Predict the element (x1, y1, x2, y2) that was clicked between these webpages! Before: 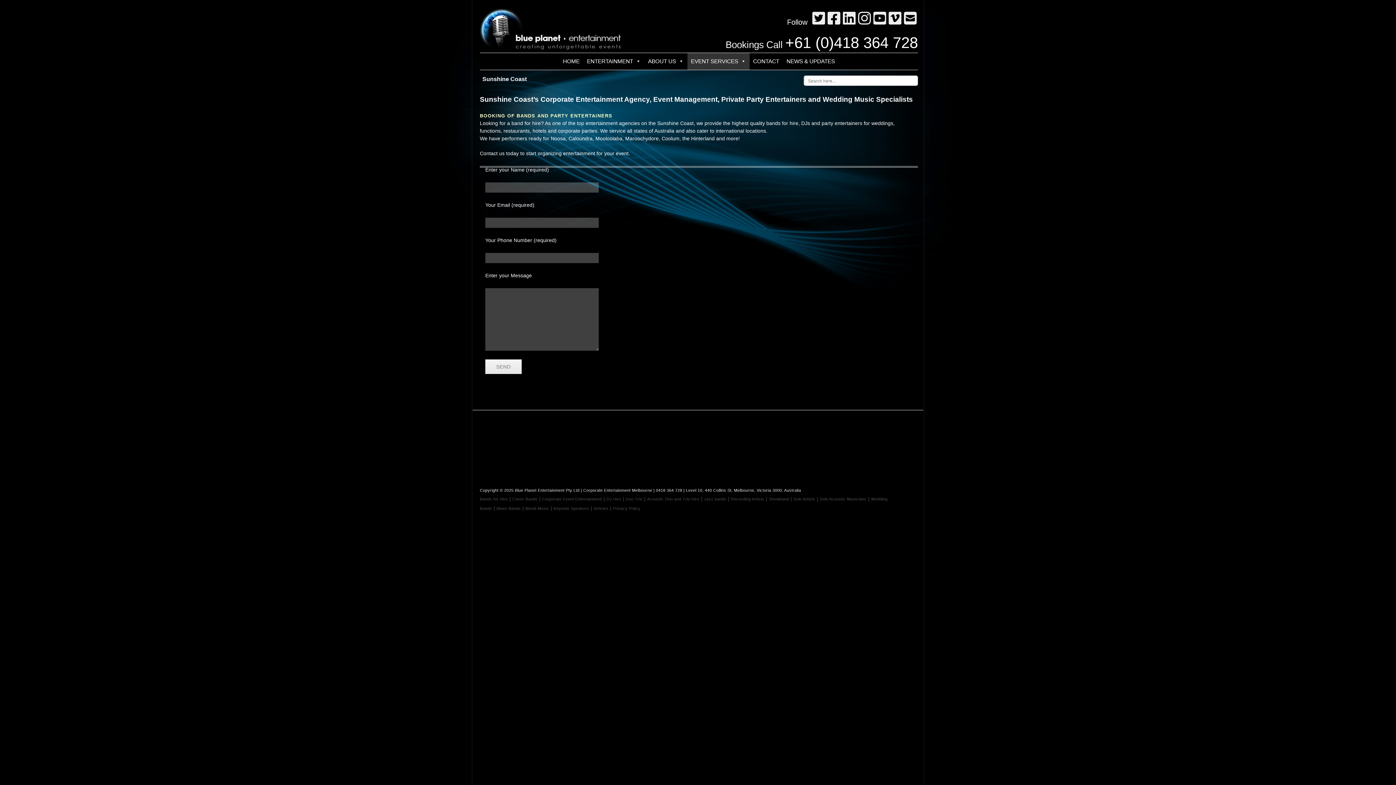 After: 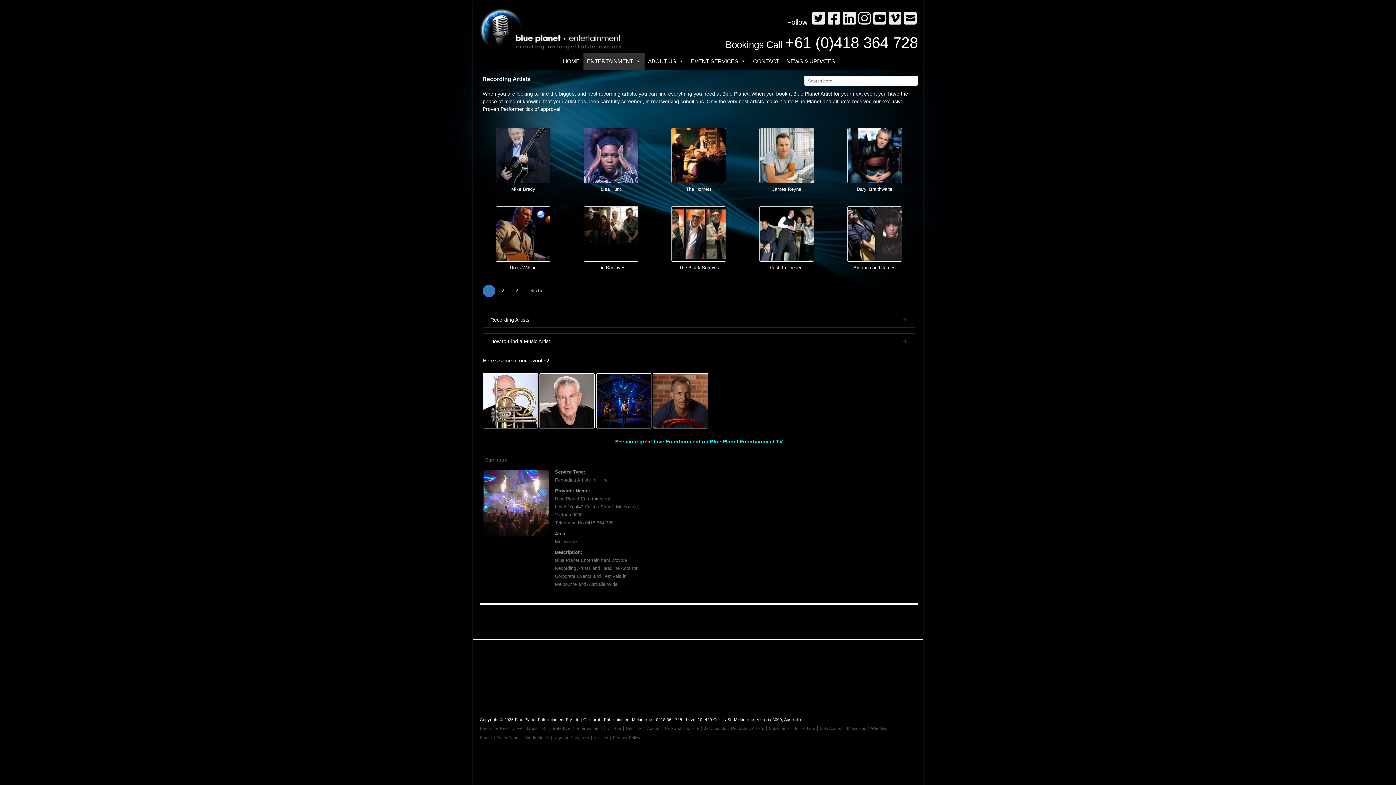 Action: label: Recording Artists bbox: (731, 497, 764, 501)